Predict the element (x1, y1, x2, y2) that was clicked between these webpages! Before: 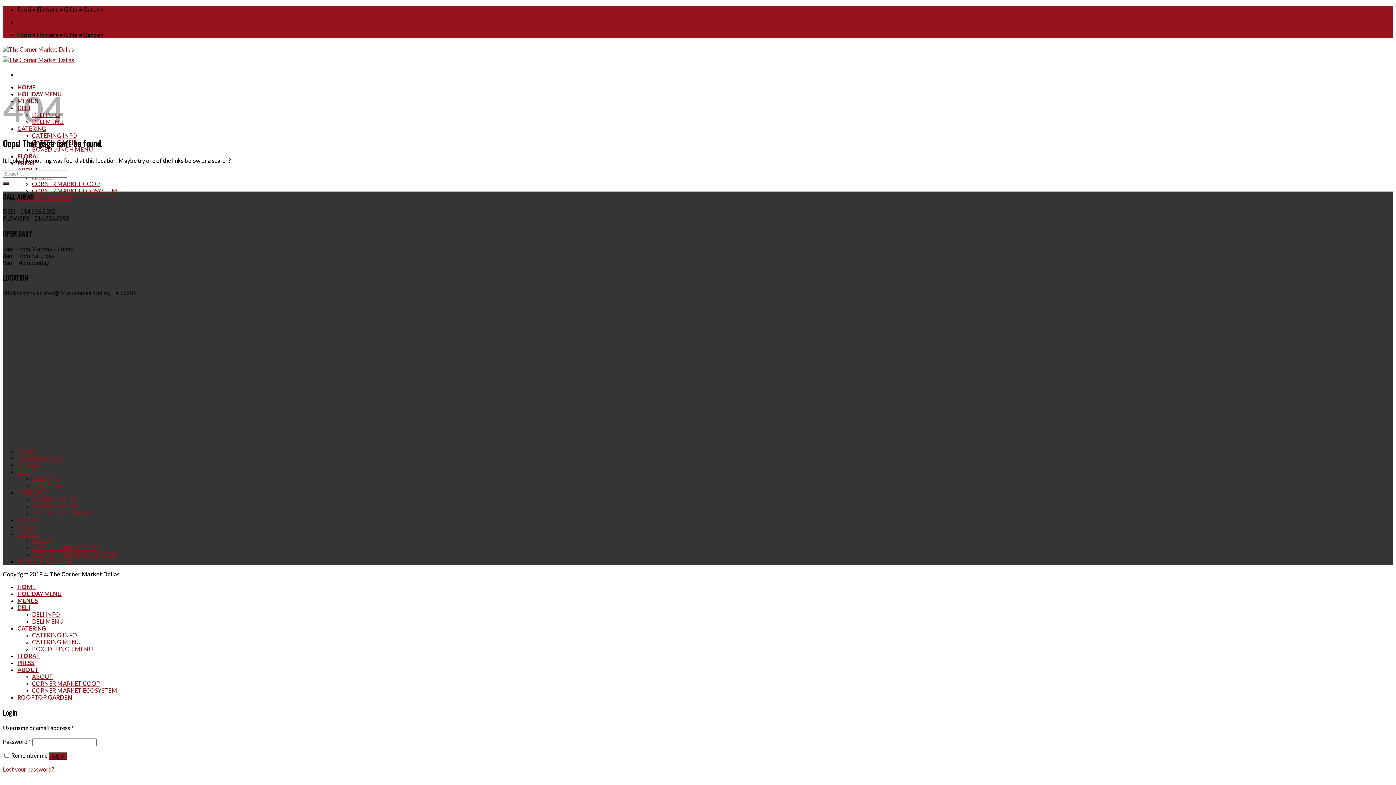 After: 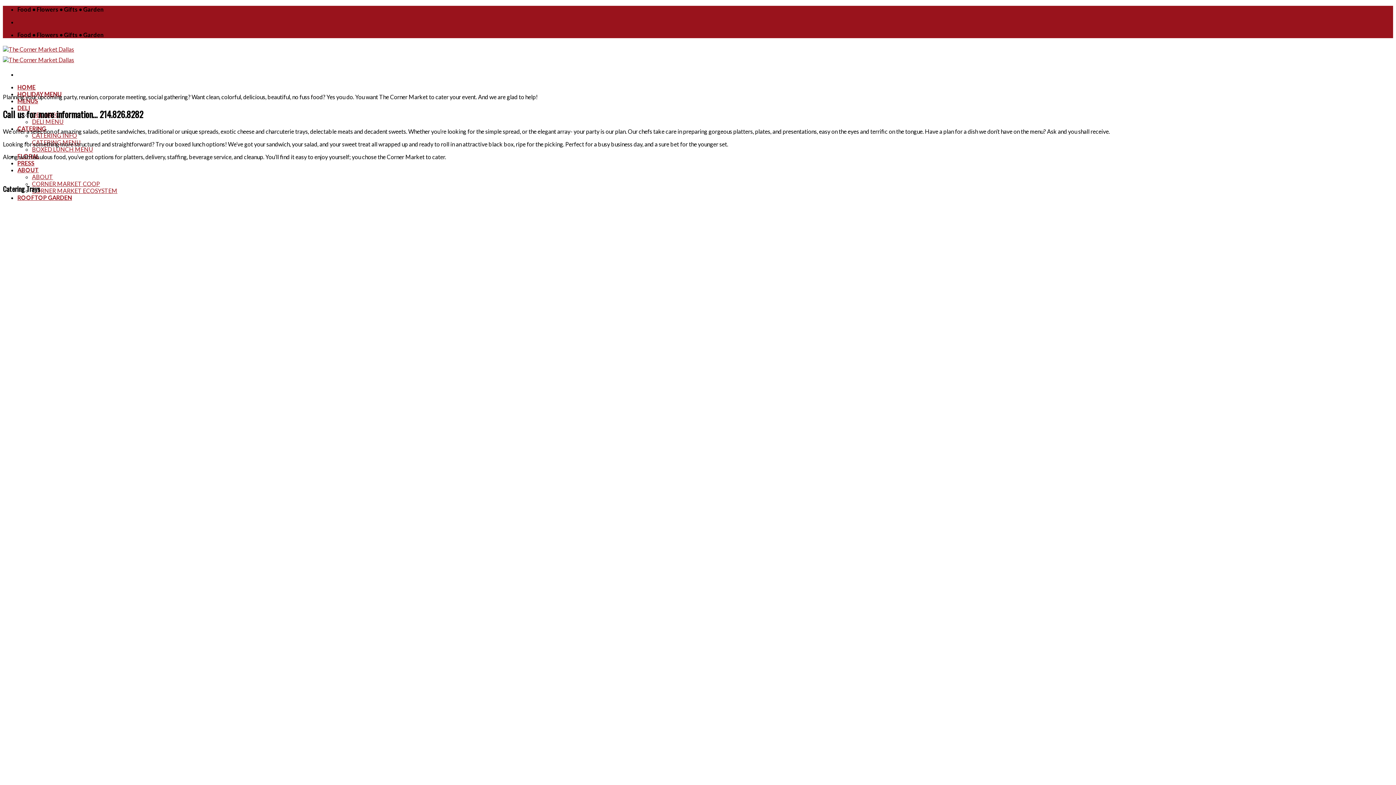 Action: bbox: (32, 496, 77, 502) label: CATERING INFO